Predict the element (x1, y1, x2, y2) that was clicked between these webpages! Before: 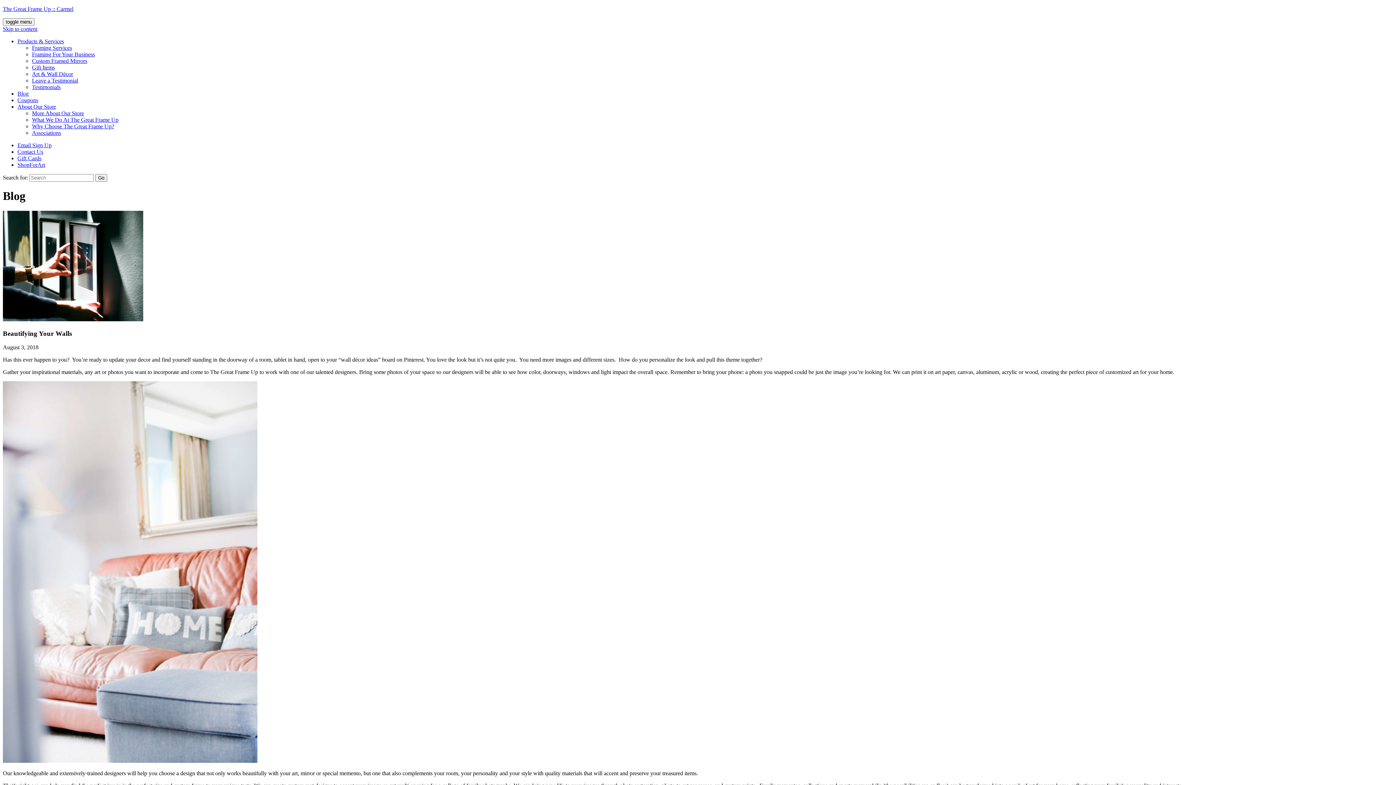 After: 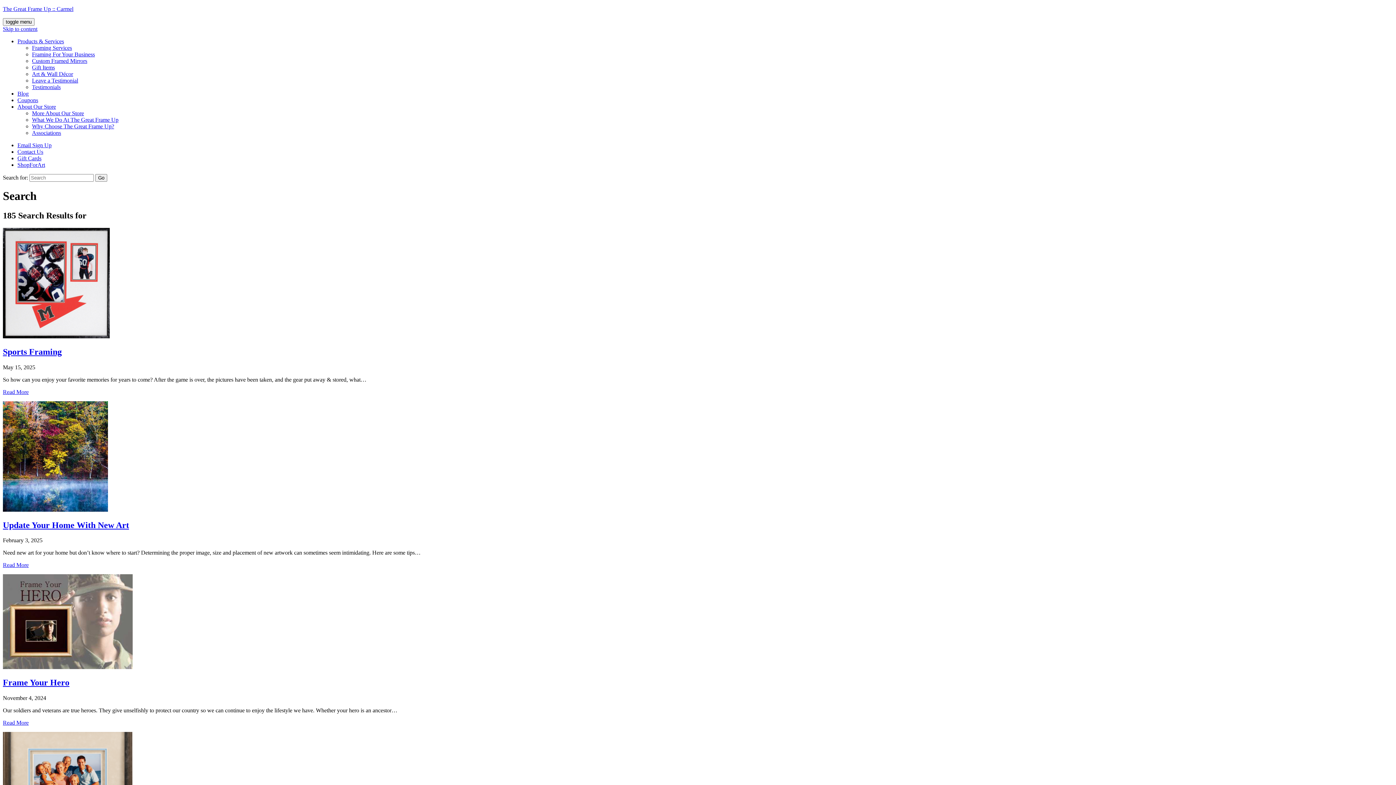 Action: bbox: (95, 174, 107, 181) label: Go